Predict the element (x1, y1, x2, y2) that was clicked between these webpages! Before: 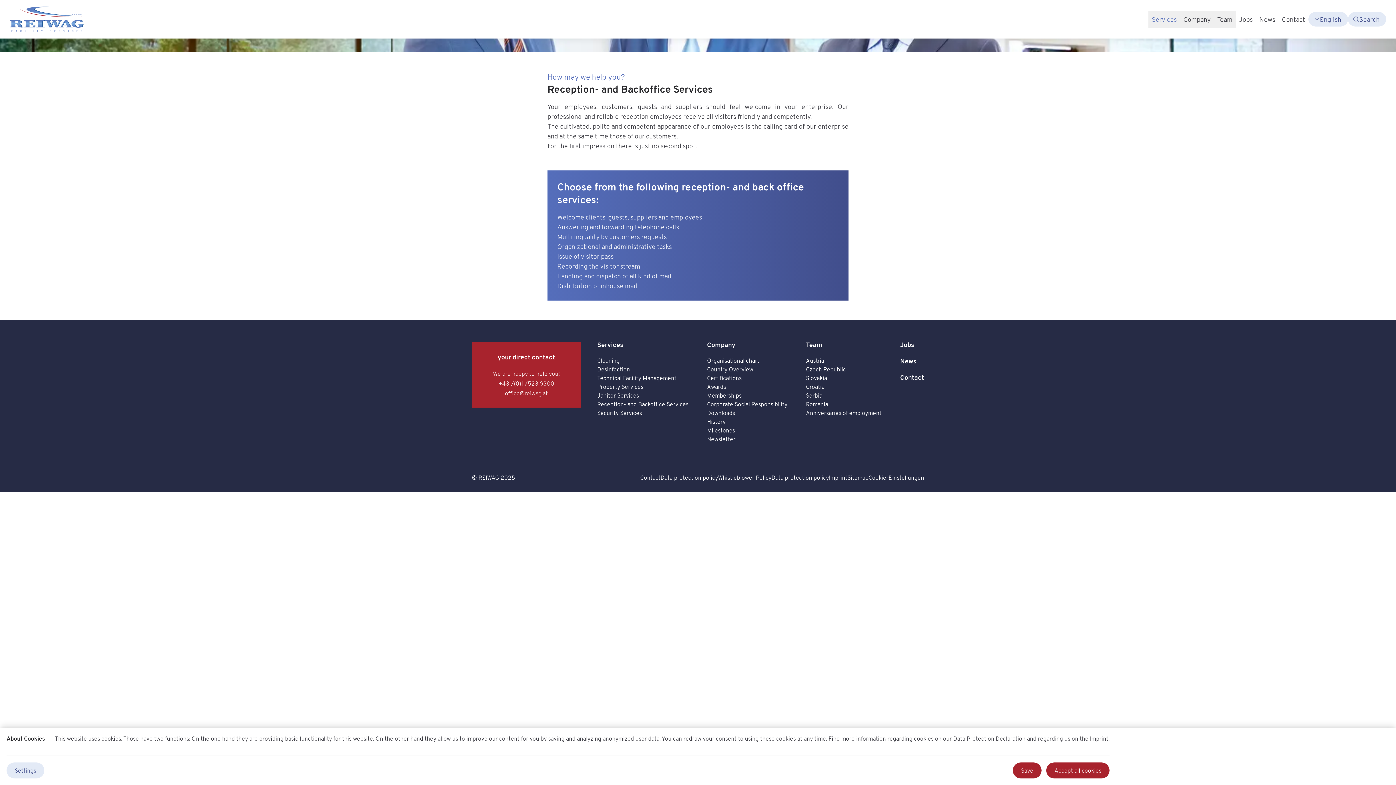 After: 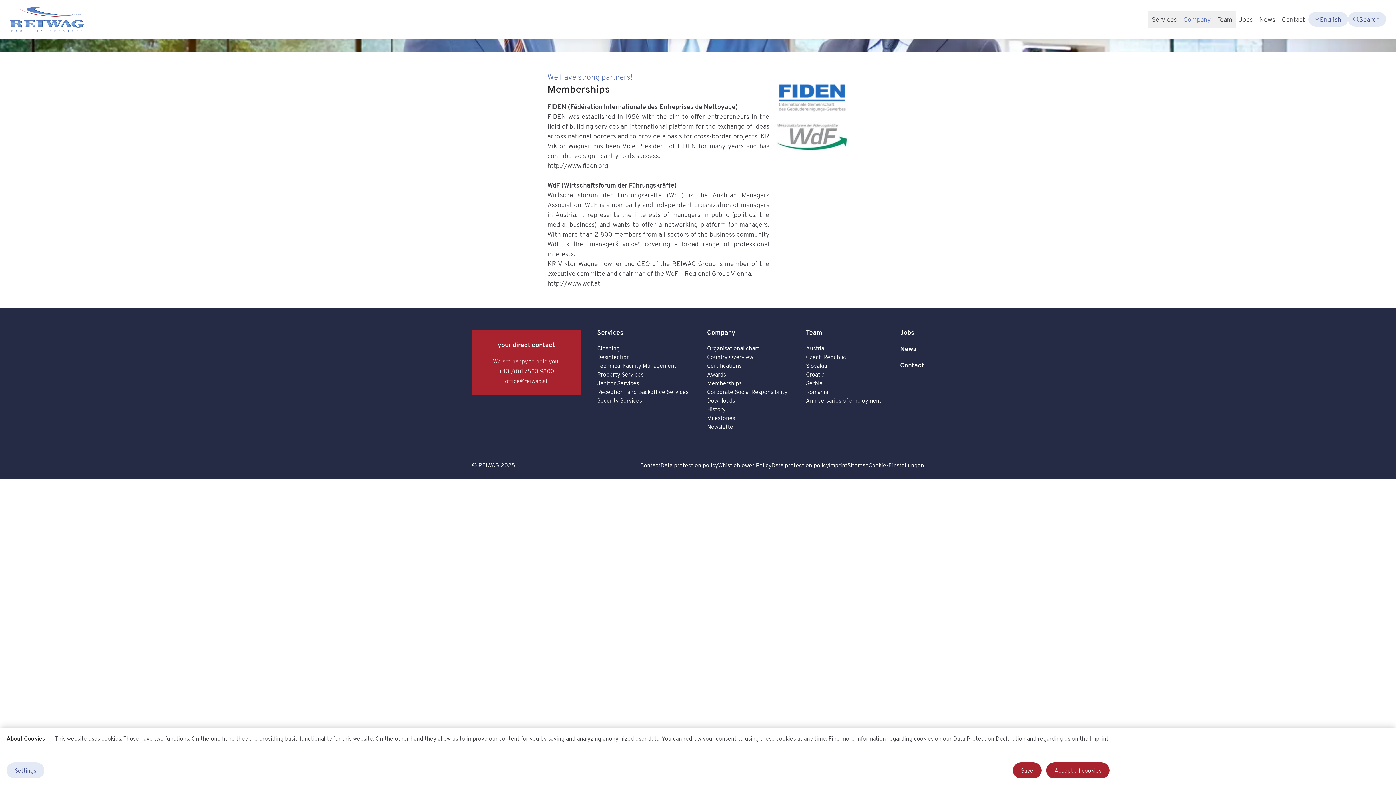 Action: bbox: (707, 391, 741, 400) label: Memberships